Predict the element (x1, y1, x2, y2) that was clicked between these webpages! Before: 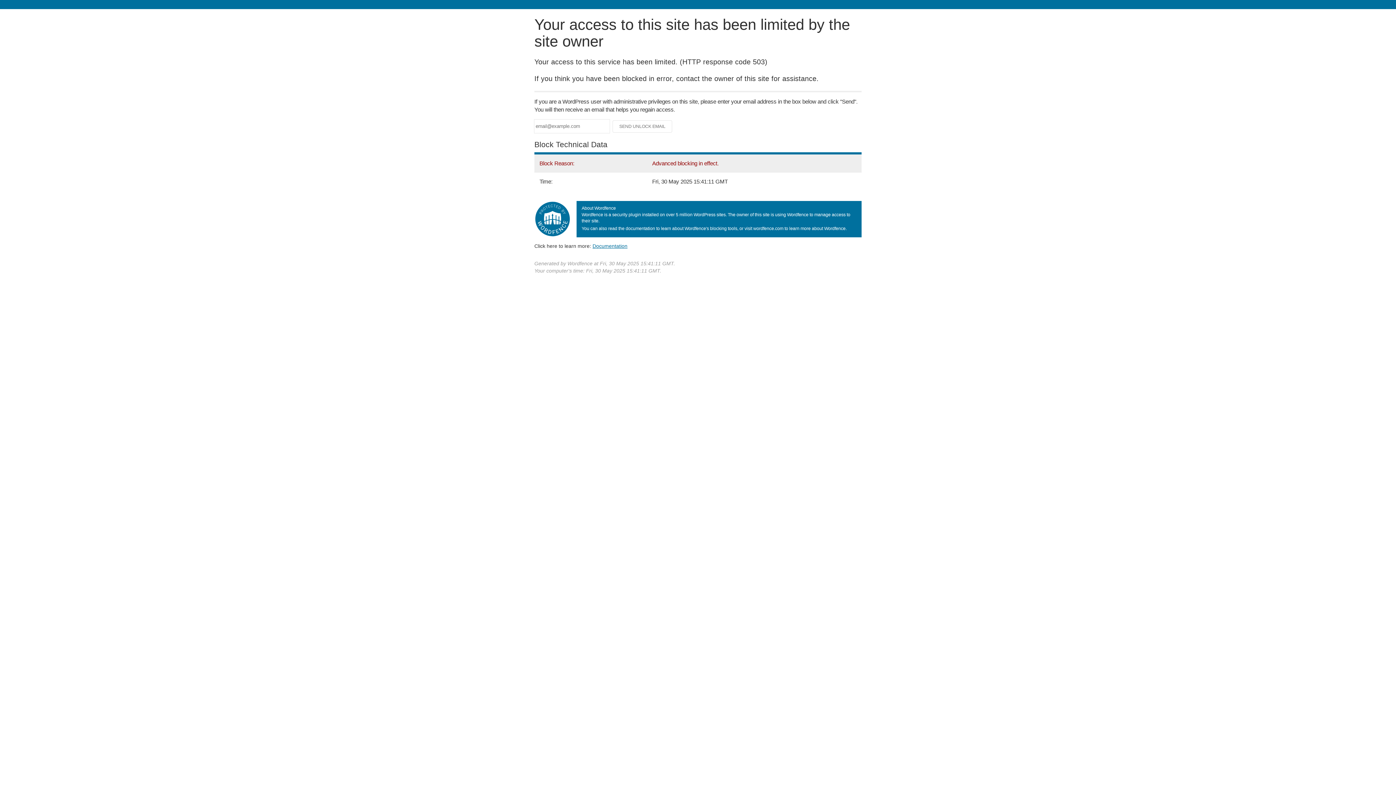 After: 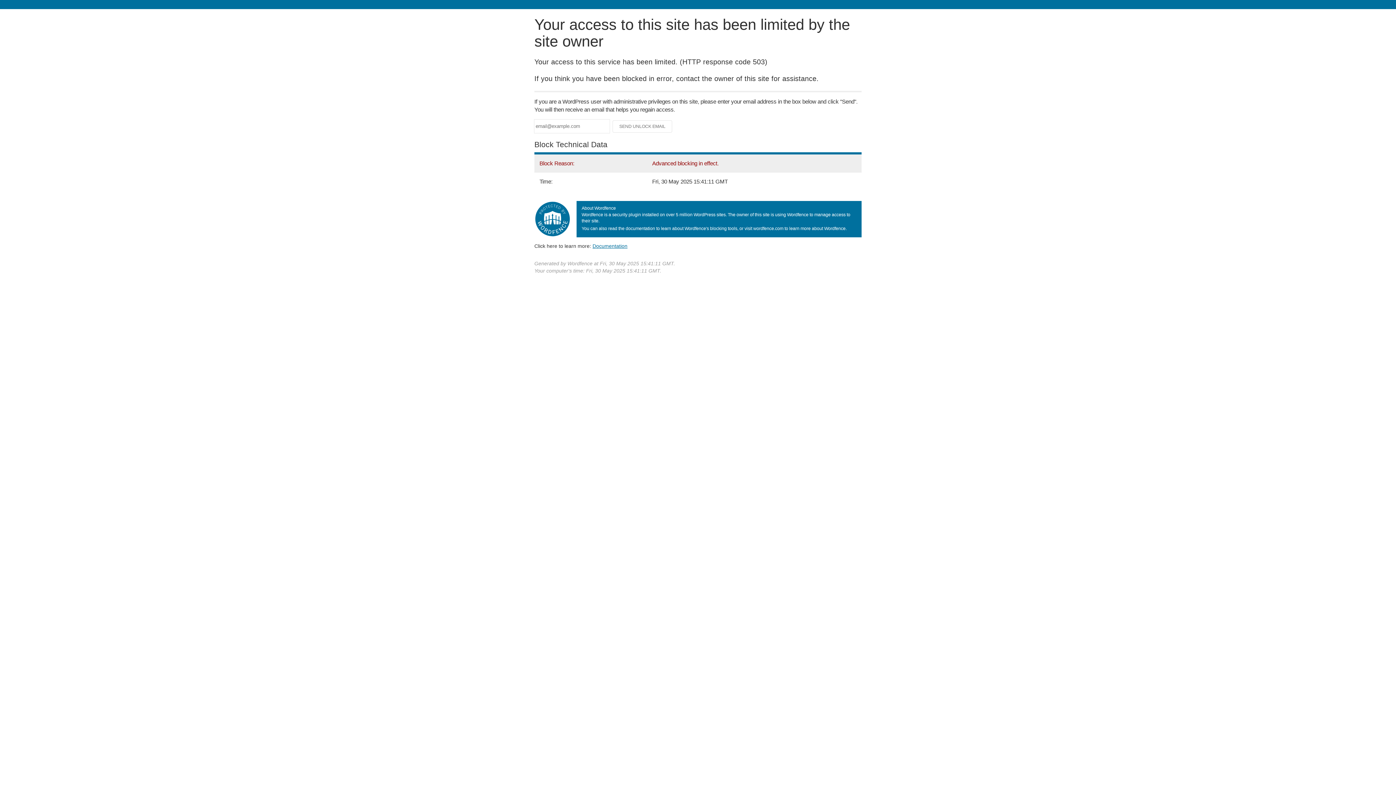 Action: label: Documentation bbox: (592, 243, 627, 248)